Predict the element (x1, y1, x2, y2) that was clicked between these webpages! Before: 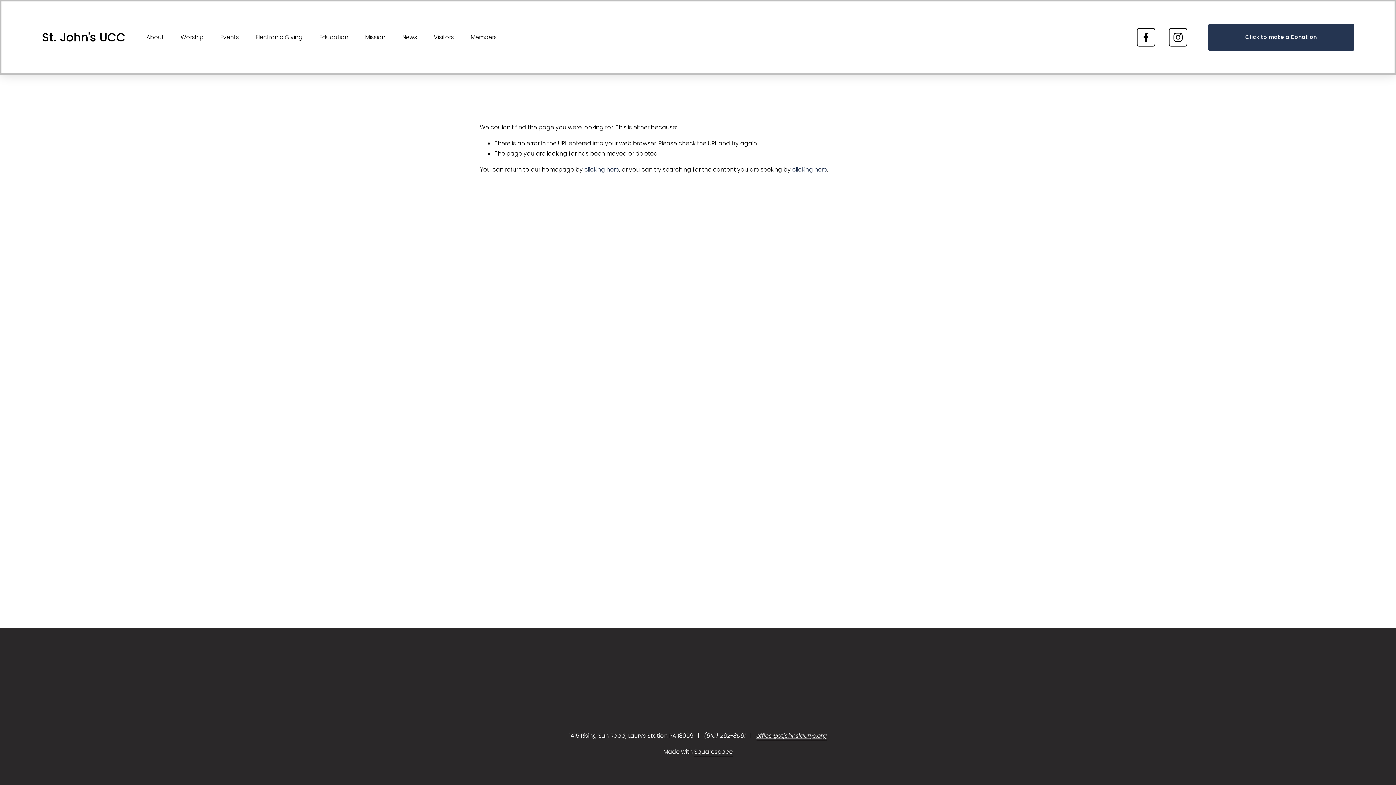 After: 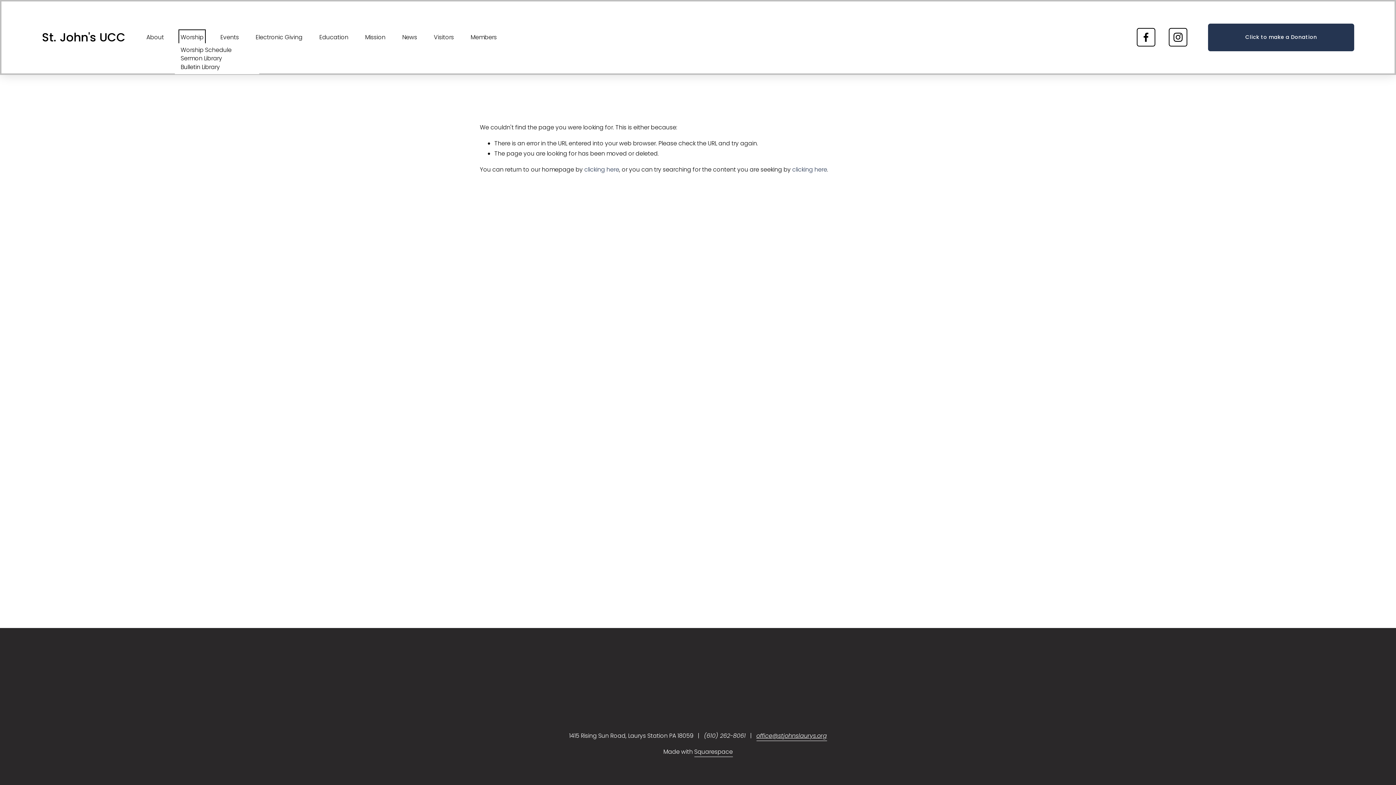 Action: bbox: (180, 31, 203, 43) label: folder dropdown